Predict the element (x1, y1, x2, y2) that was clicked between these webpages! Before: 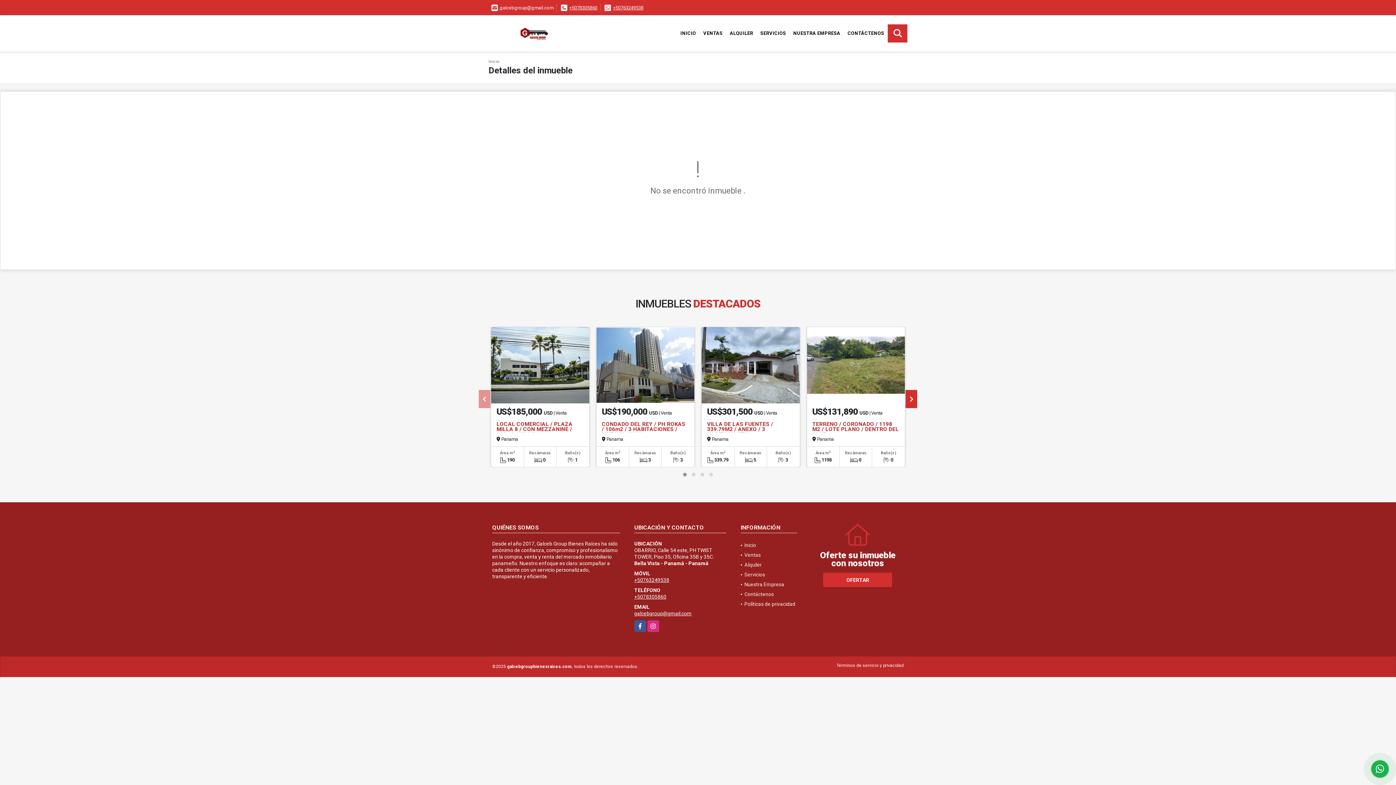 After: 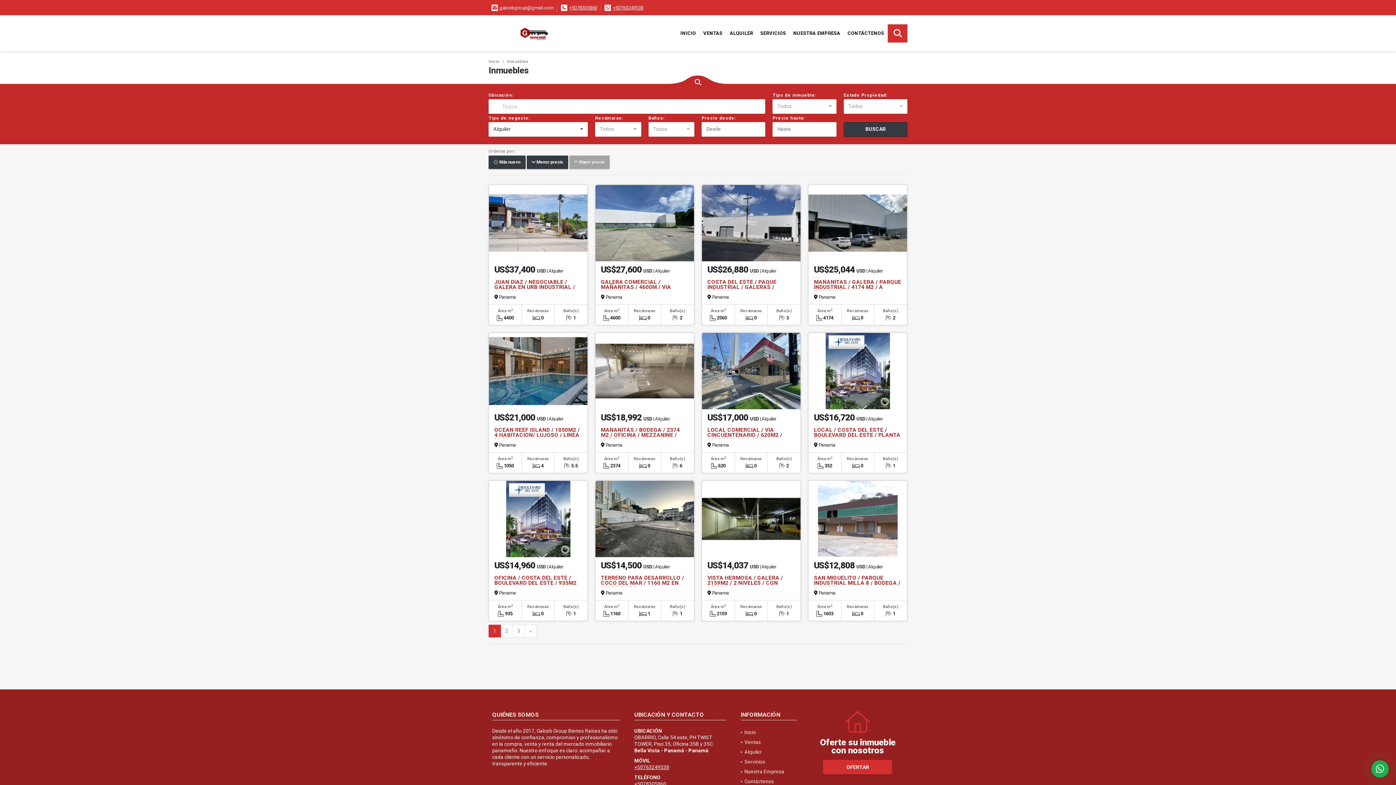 Action: bbox: (726, 24, 756, 42) label: ALQUILER